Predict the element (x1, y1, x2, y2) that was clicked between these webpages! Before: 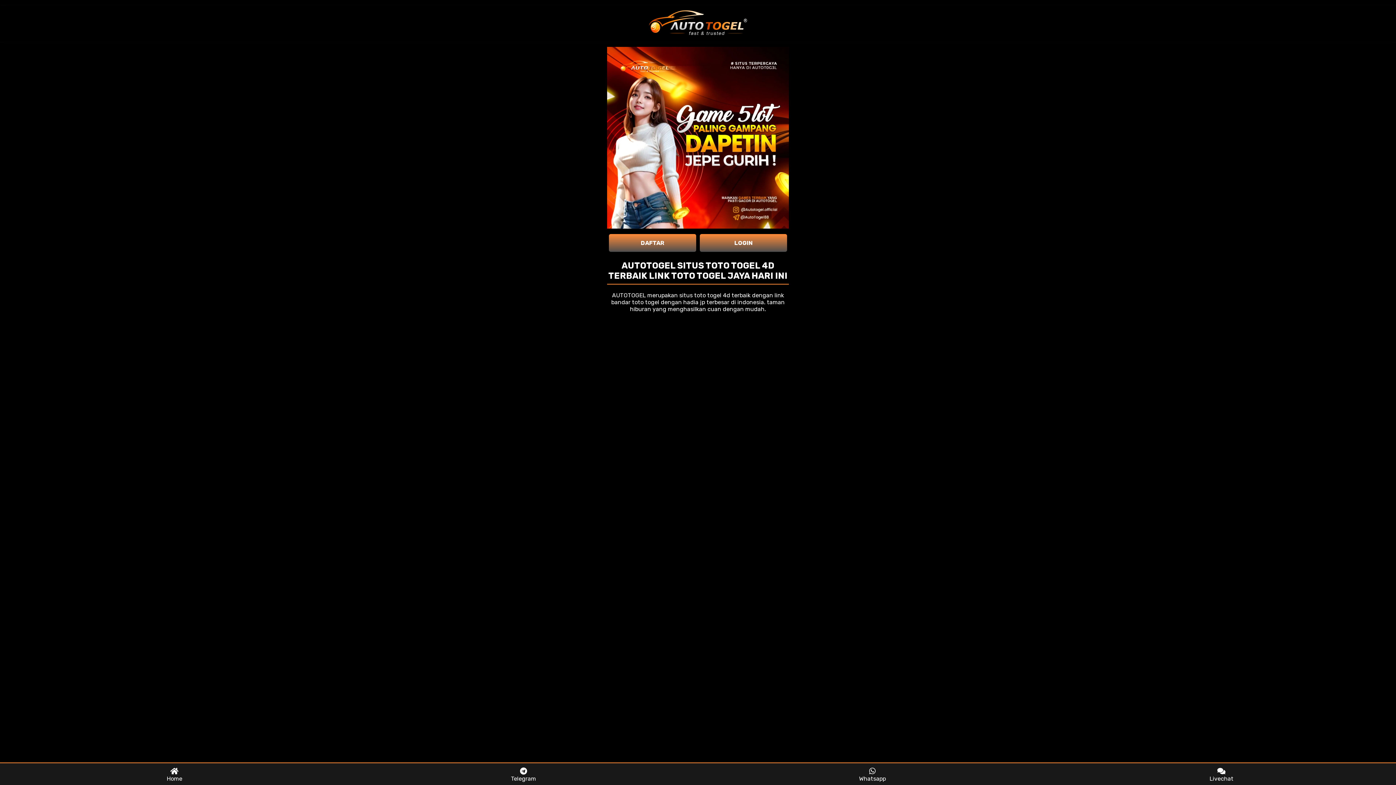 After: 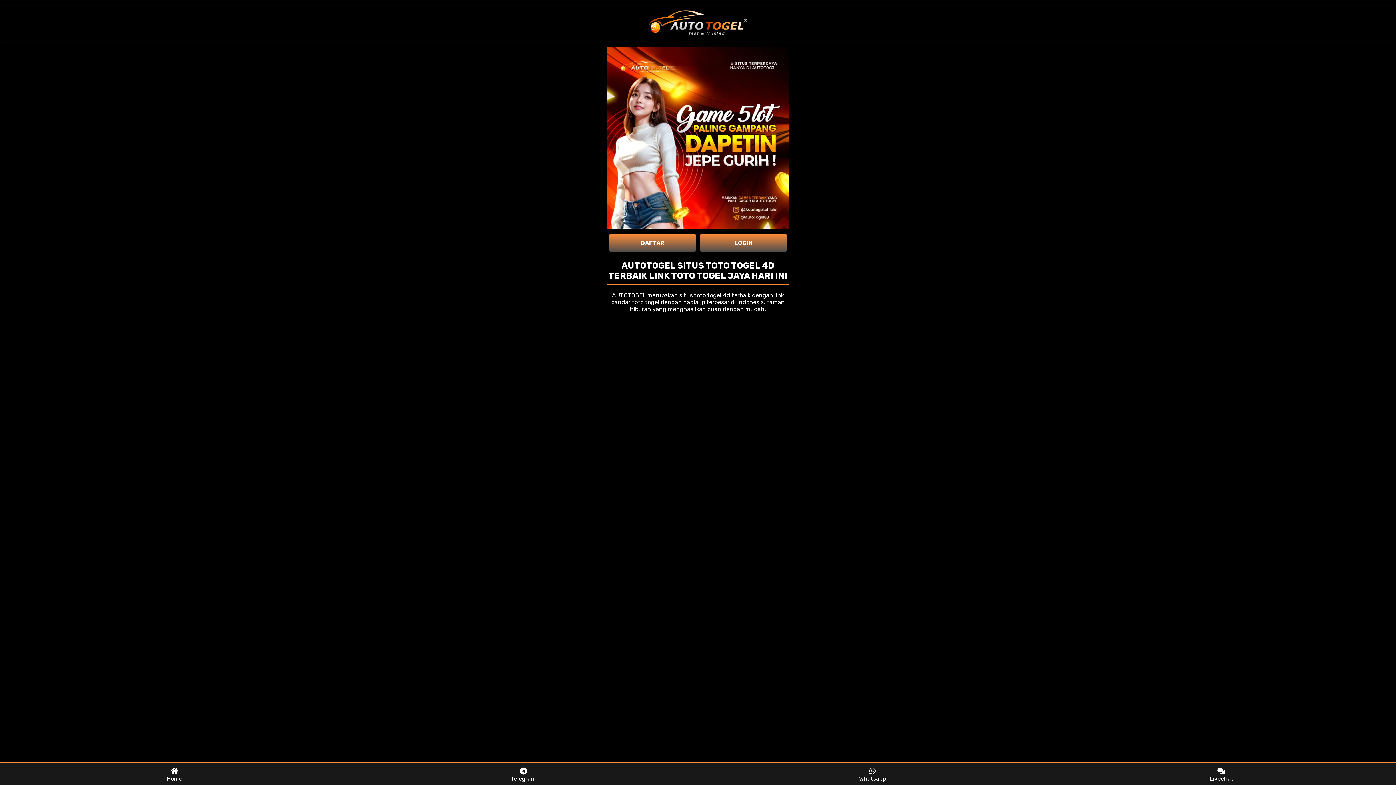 Action: label: Home bbox: (0, 763, 349, 785)